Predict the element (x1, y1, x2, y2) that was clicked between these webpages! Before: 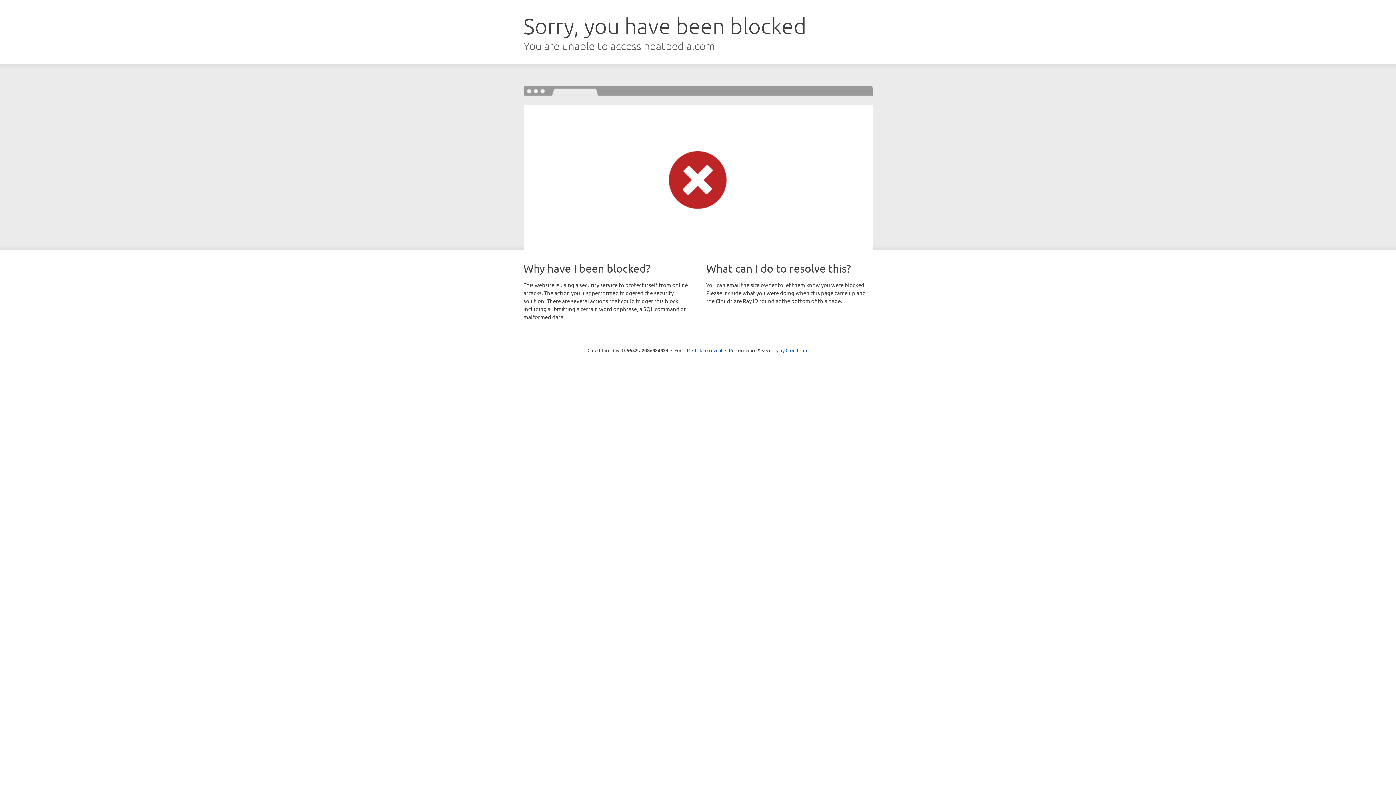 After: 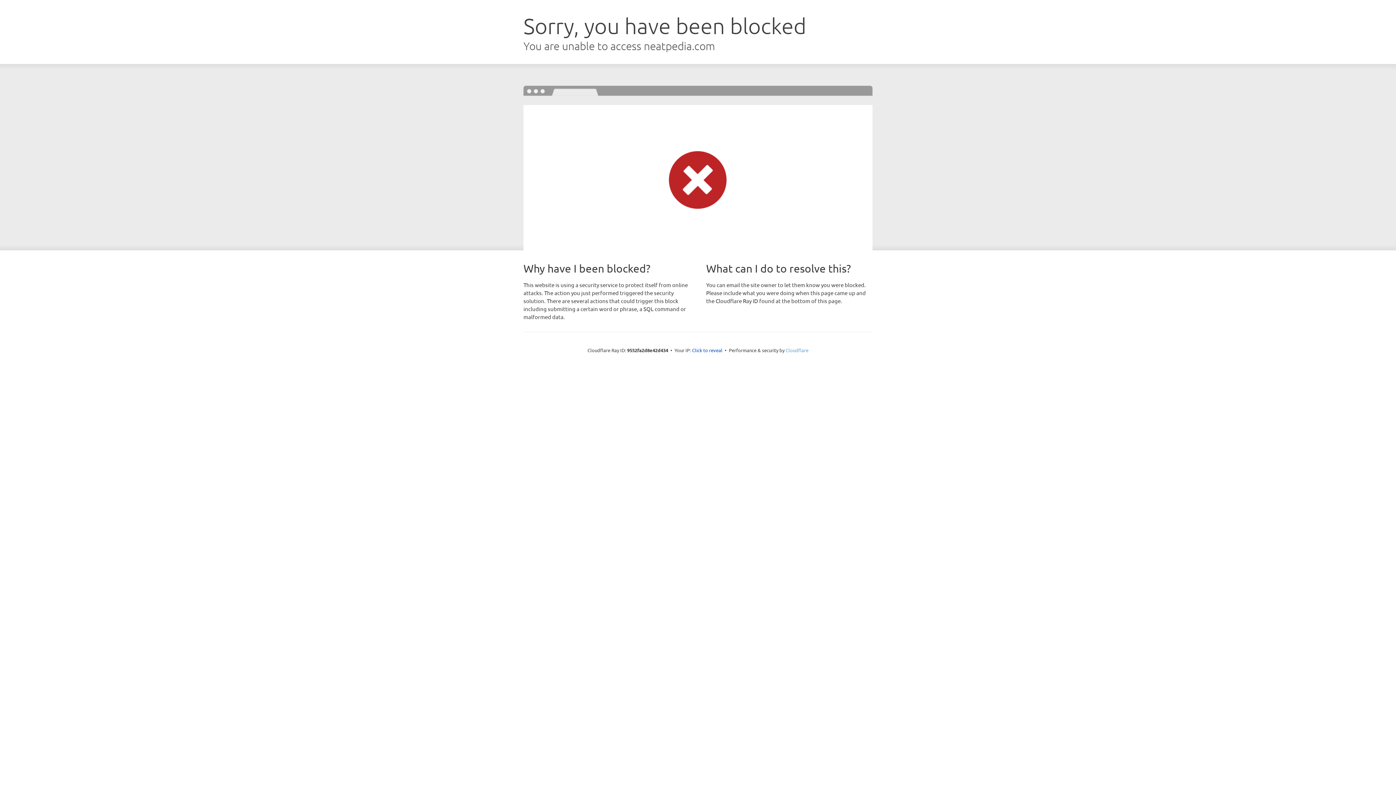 Action: label: Cloudflare bbox: (785, 347, 808, 353)